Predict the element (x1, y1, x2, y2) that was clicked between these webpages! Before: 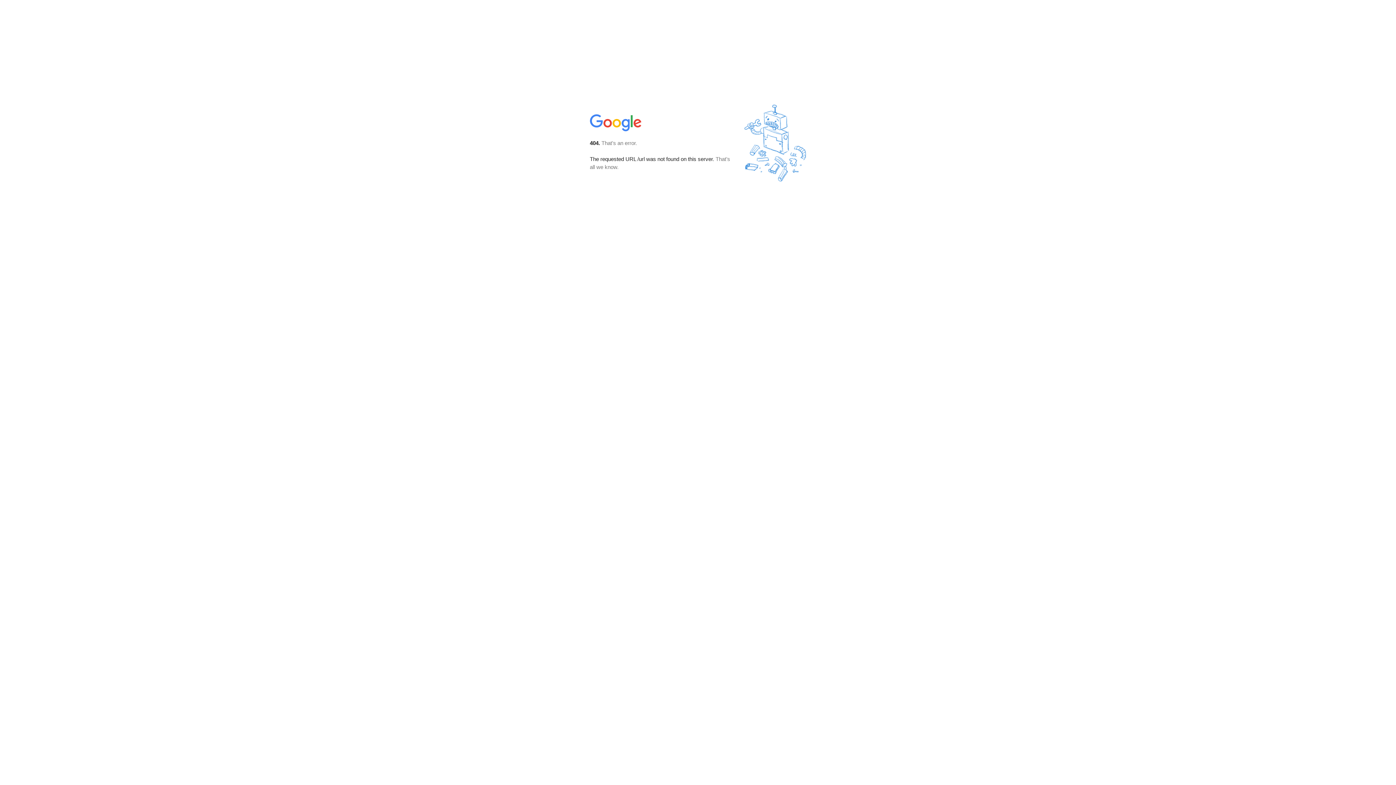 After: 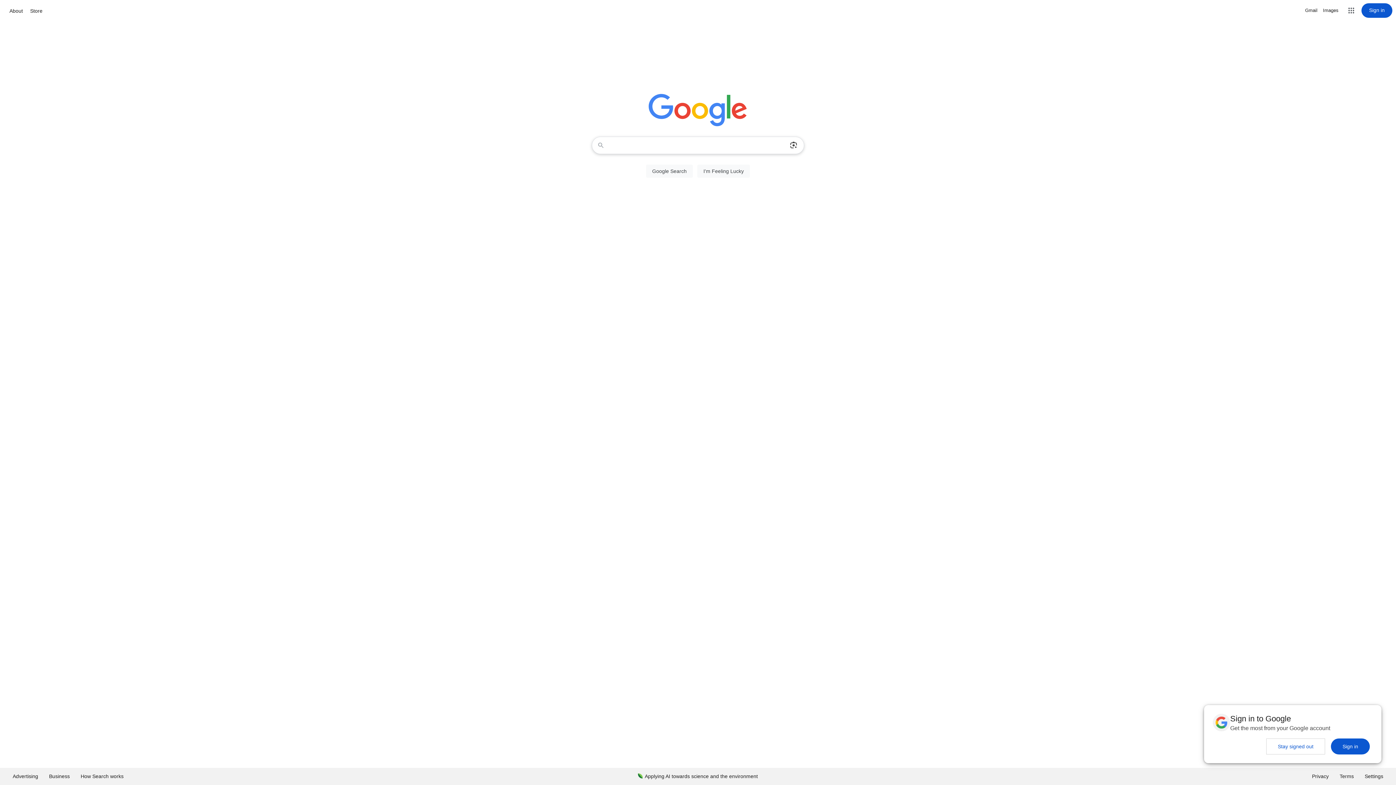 Action: bbox: (590, 127, 642, 134)